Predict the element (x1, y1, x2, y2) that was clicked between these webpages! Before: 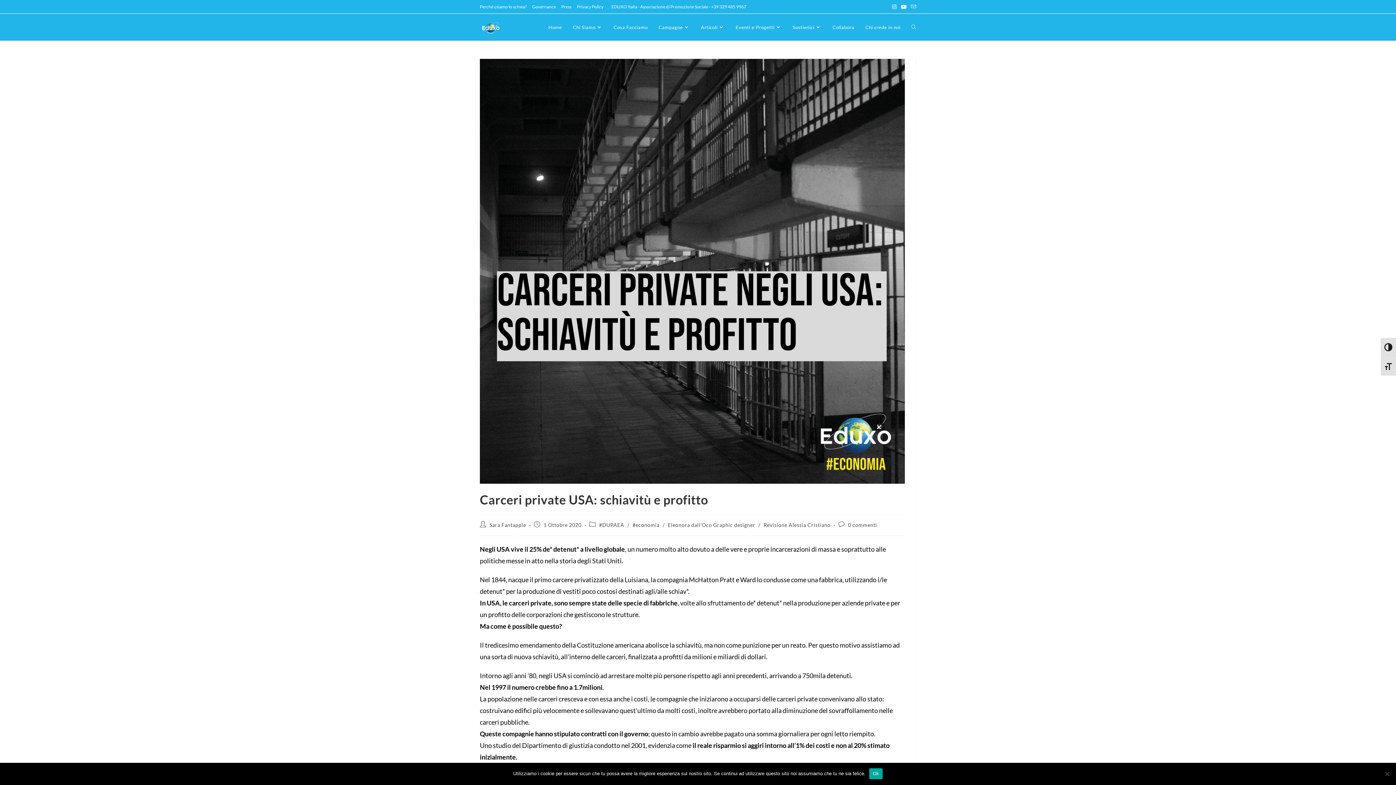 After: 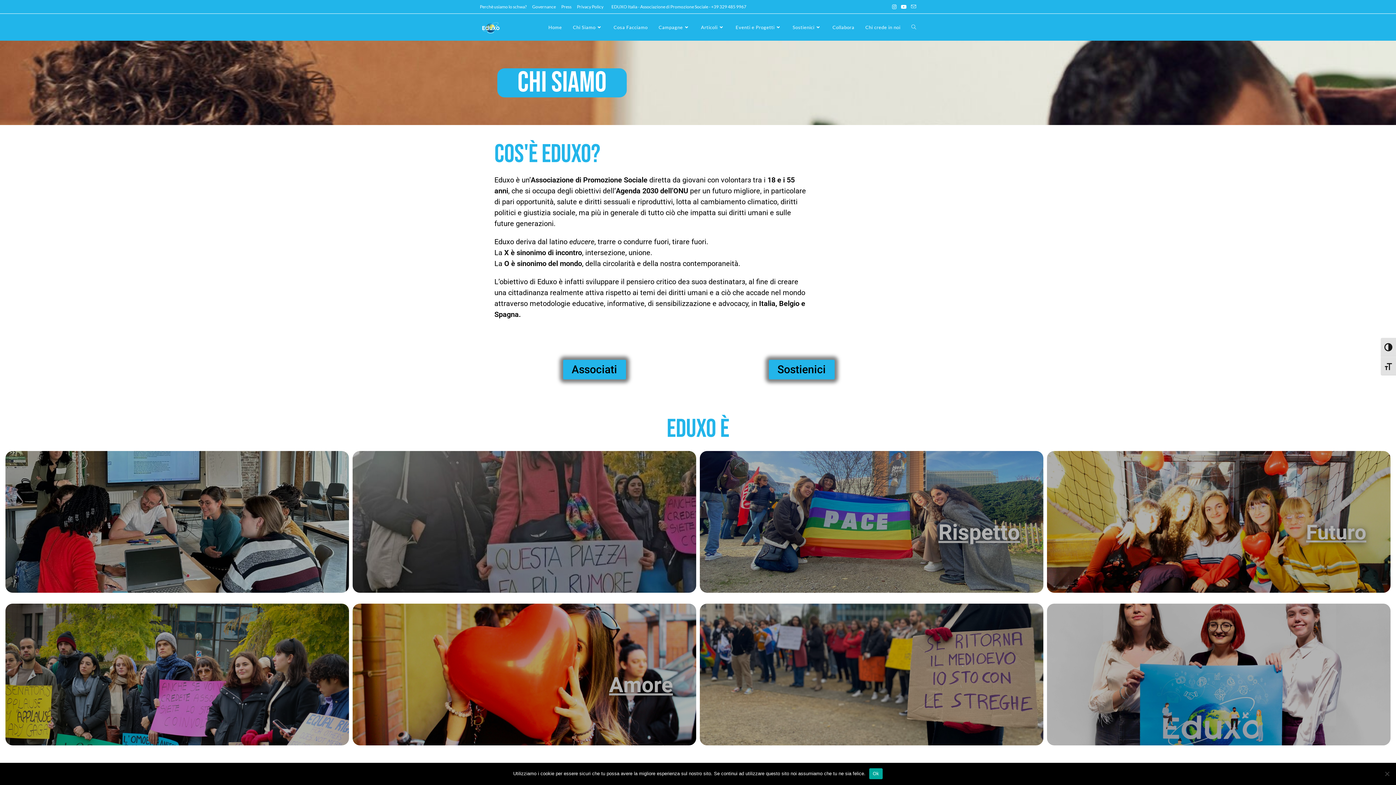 Action: label: Chi Siamo bbox: (567, 13, 608, 40)